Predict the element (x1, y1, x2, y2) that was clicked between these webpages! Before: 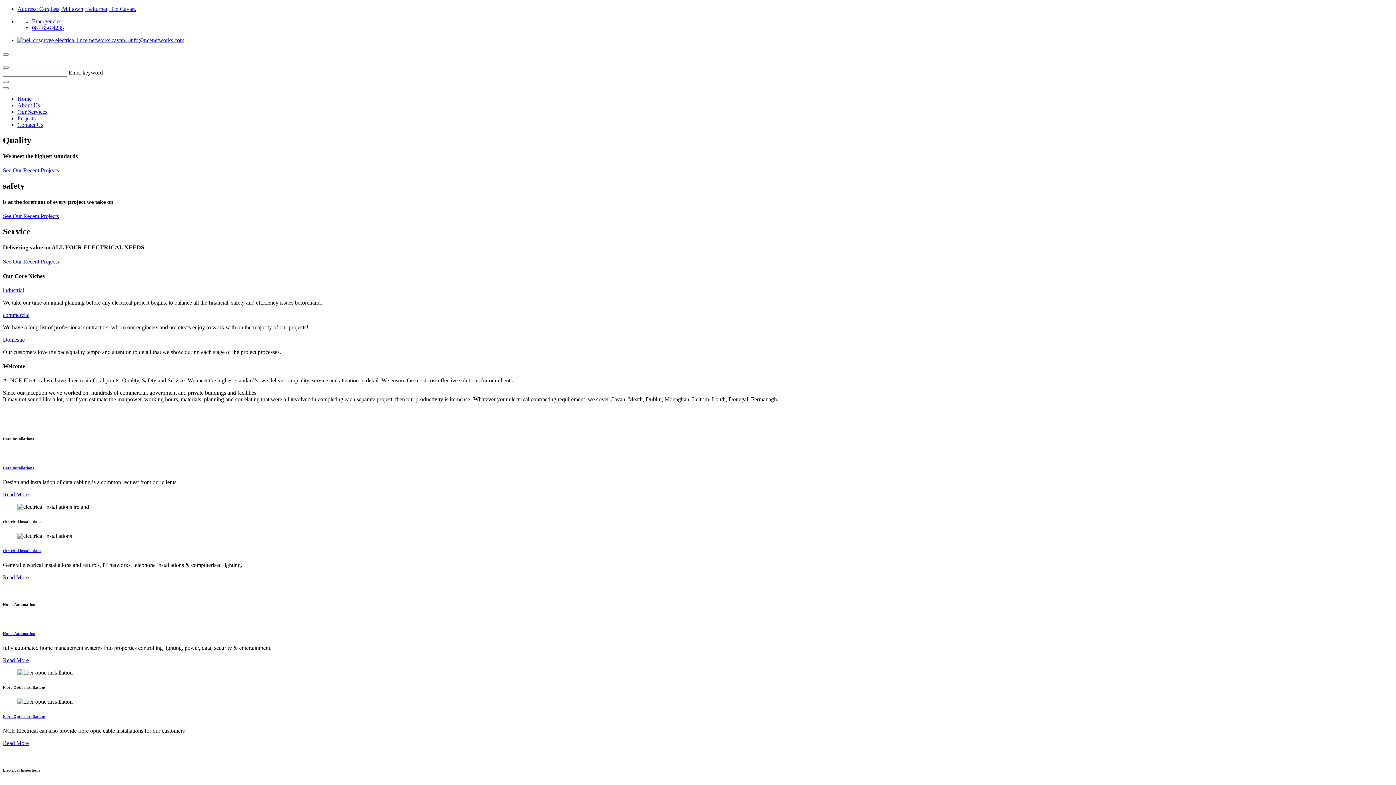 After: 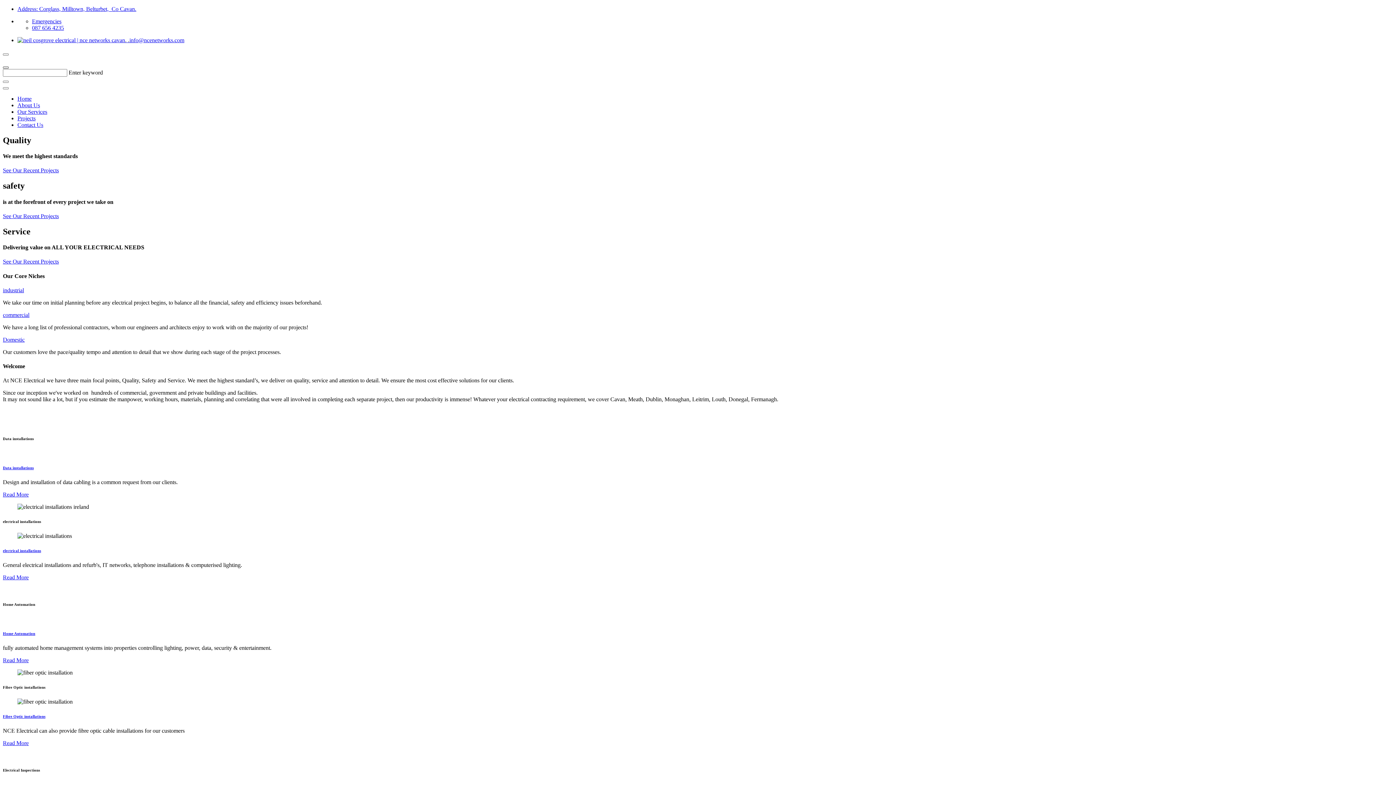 Action: bbox: (2, 66, 8, 68)